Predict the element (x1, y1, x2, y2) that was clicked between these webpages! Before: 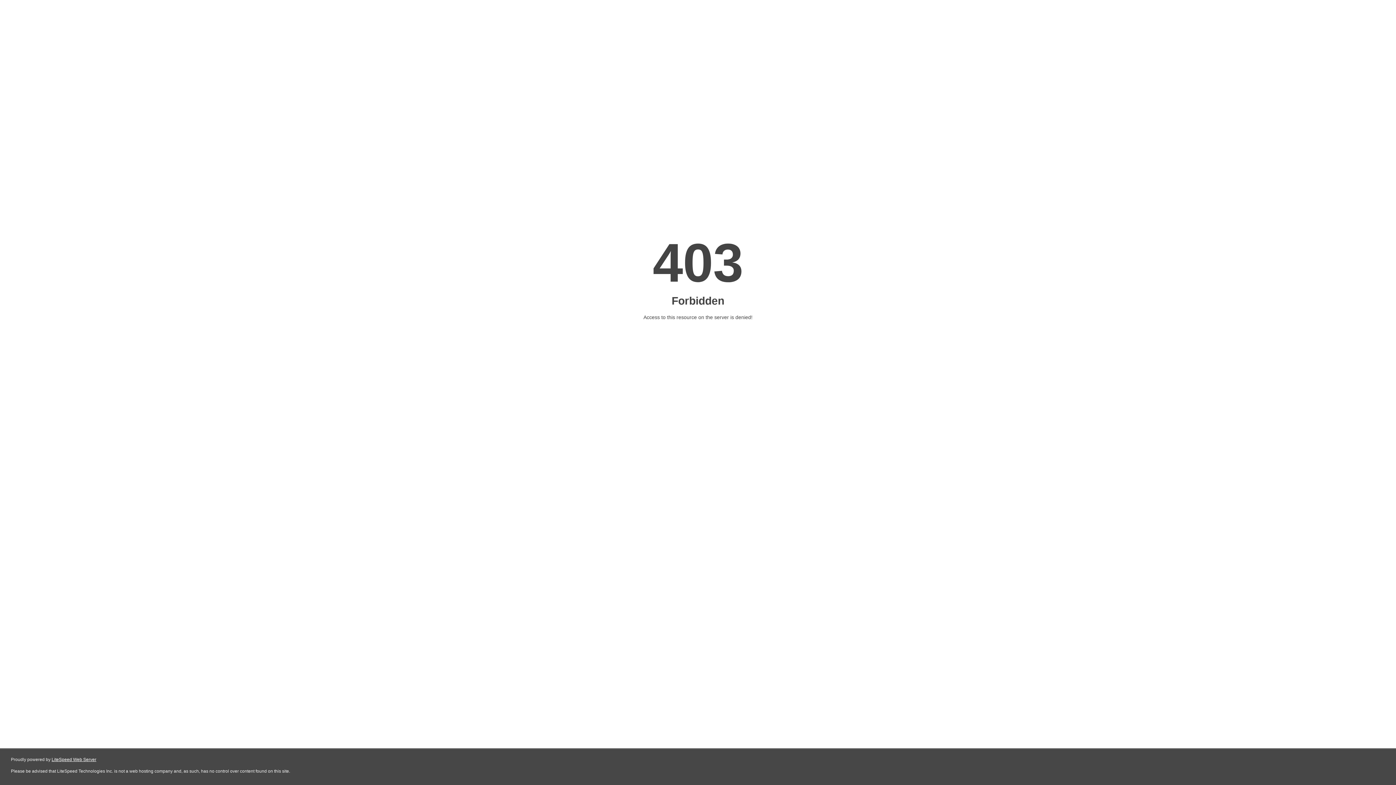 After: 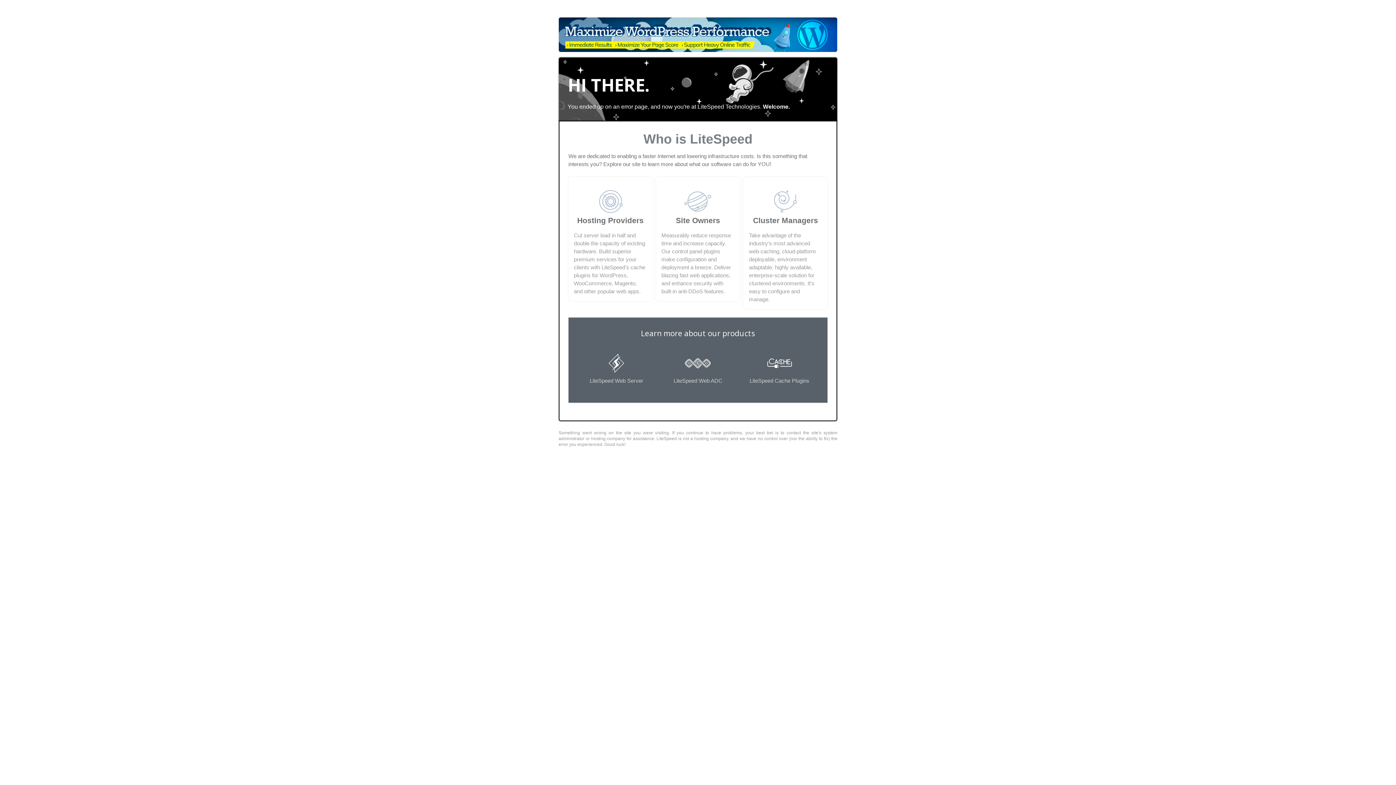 Action: label: LiteSpeed Web Server bbox: (51, 757, 96, 762)